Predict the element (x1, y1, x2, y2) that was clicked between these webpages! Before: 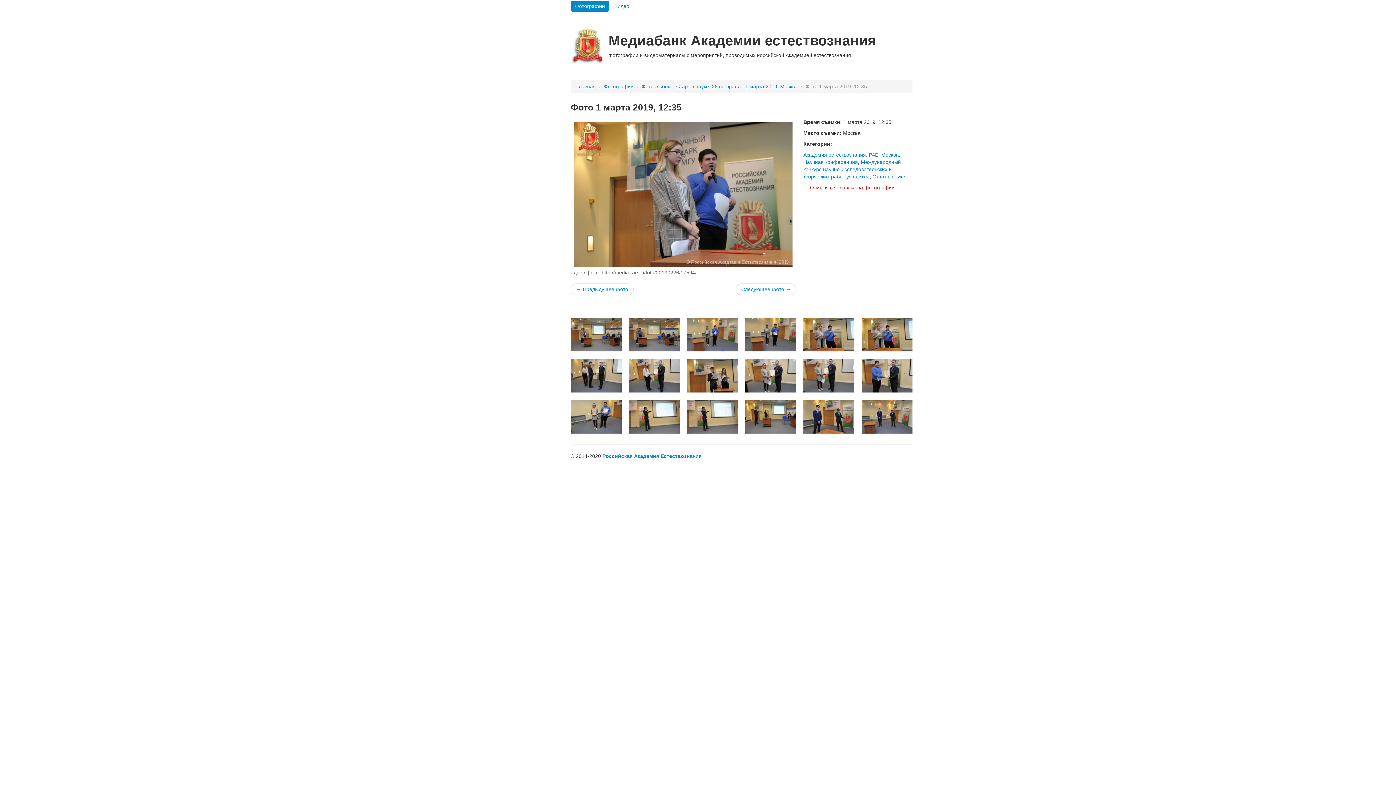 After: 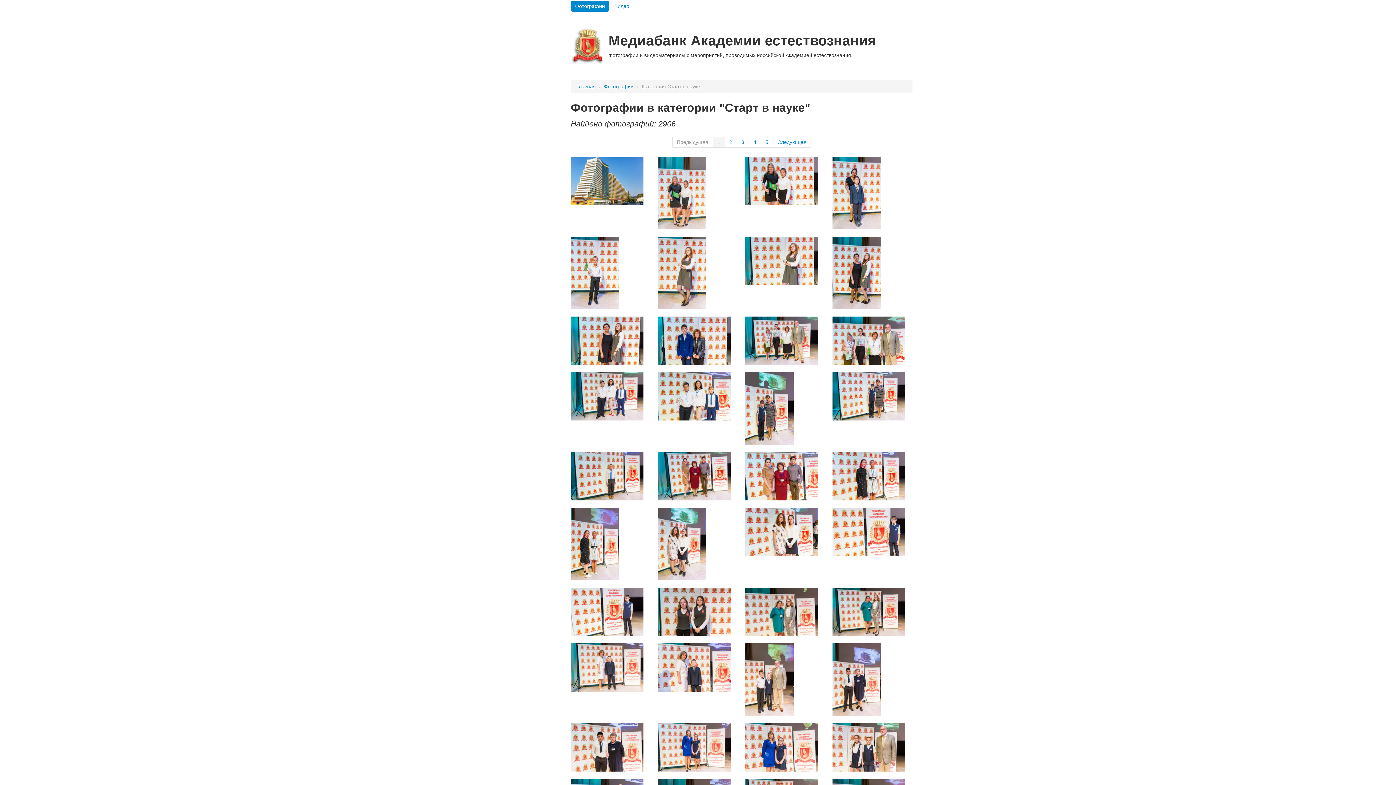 Action: label: Старт в науке bbox: (872, 173, 905, 179)